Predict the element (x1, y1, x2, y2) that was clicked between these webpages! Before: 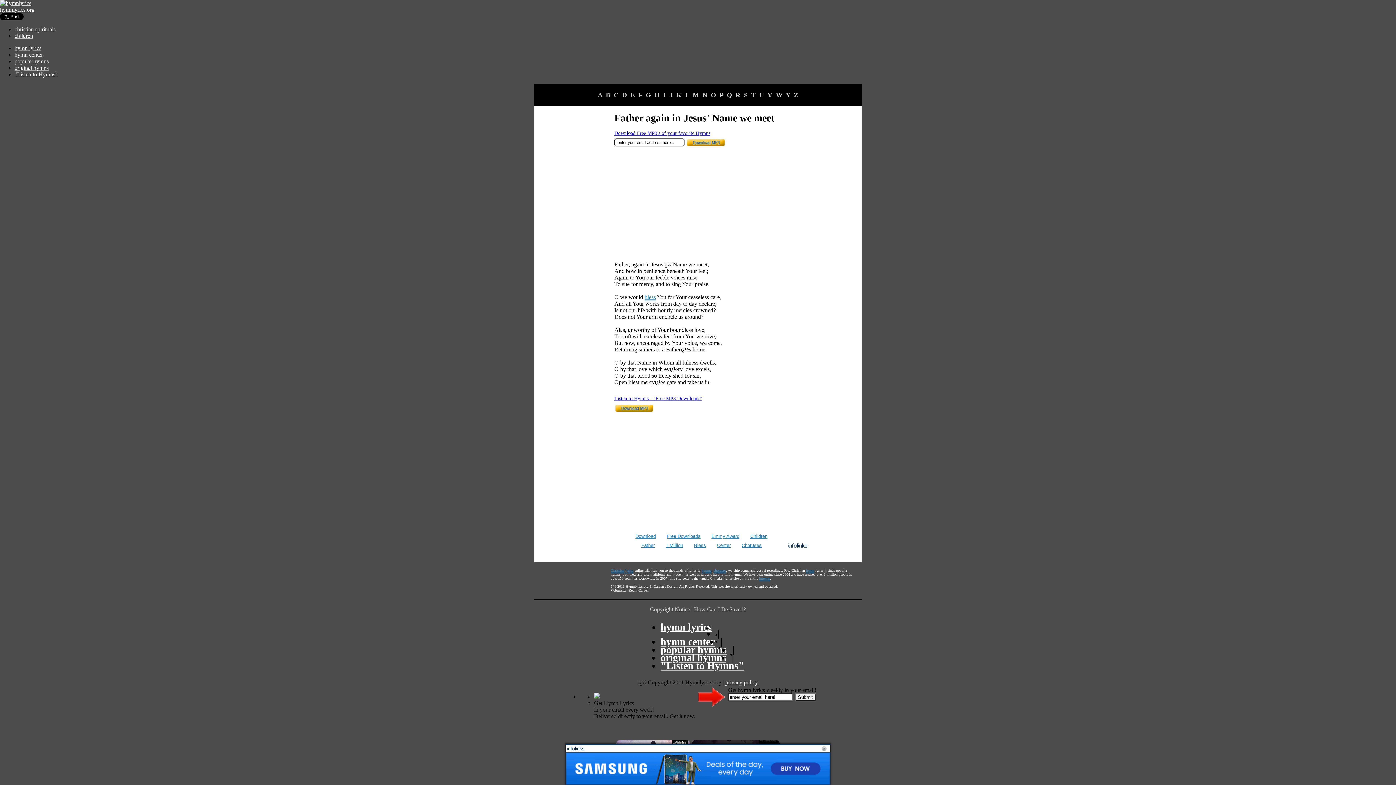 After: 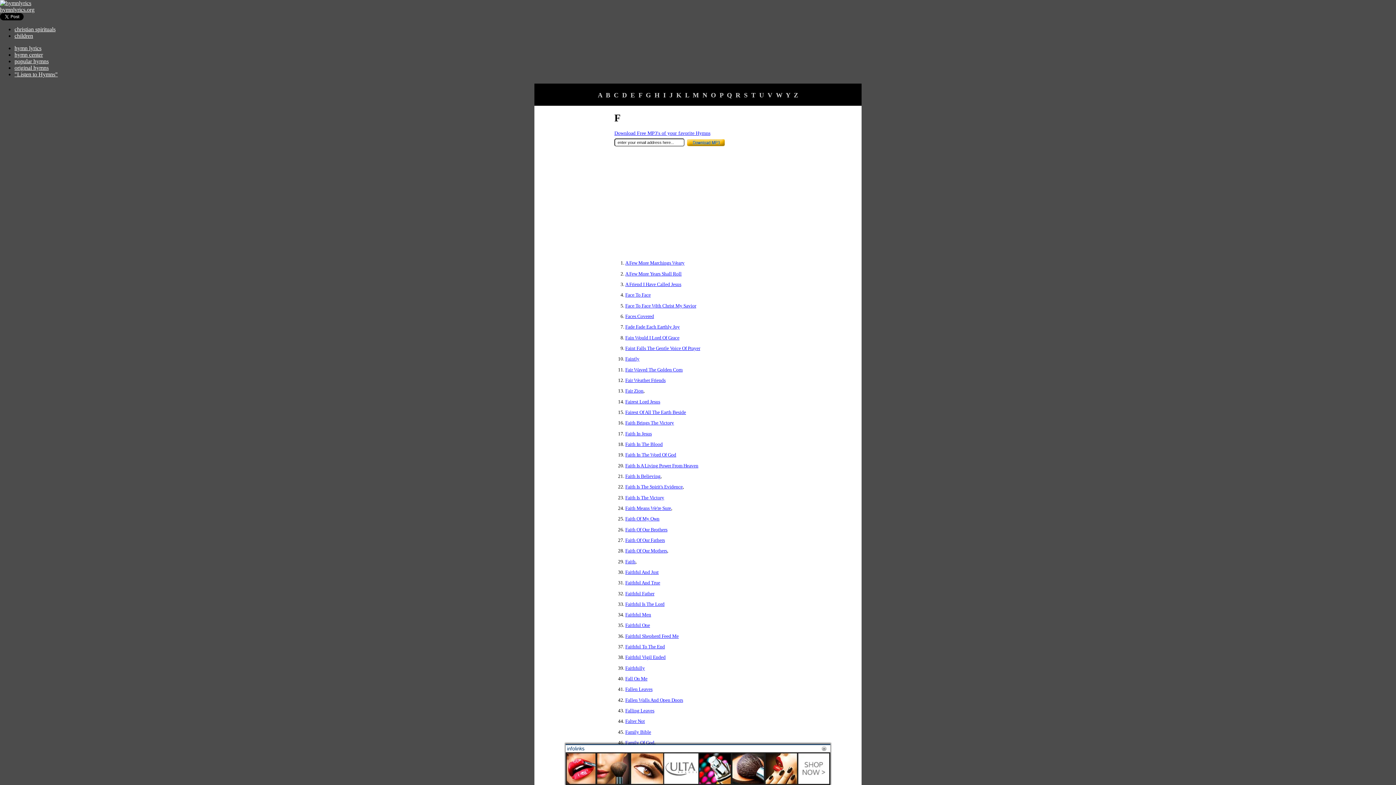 Action: bbox: (638, 91, 642, 98) label: F